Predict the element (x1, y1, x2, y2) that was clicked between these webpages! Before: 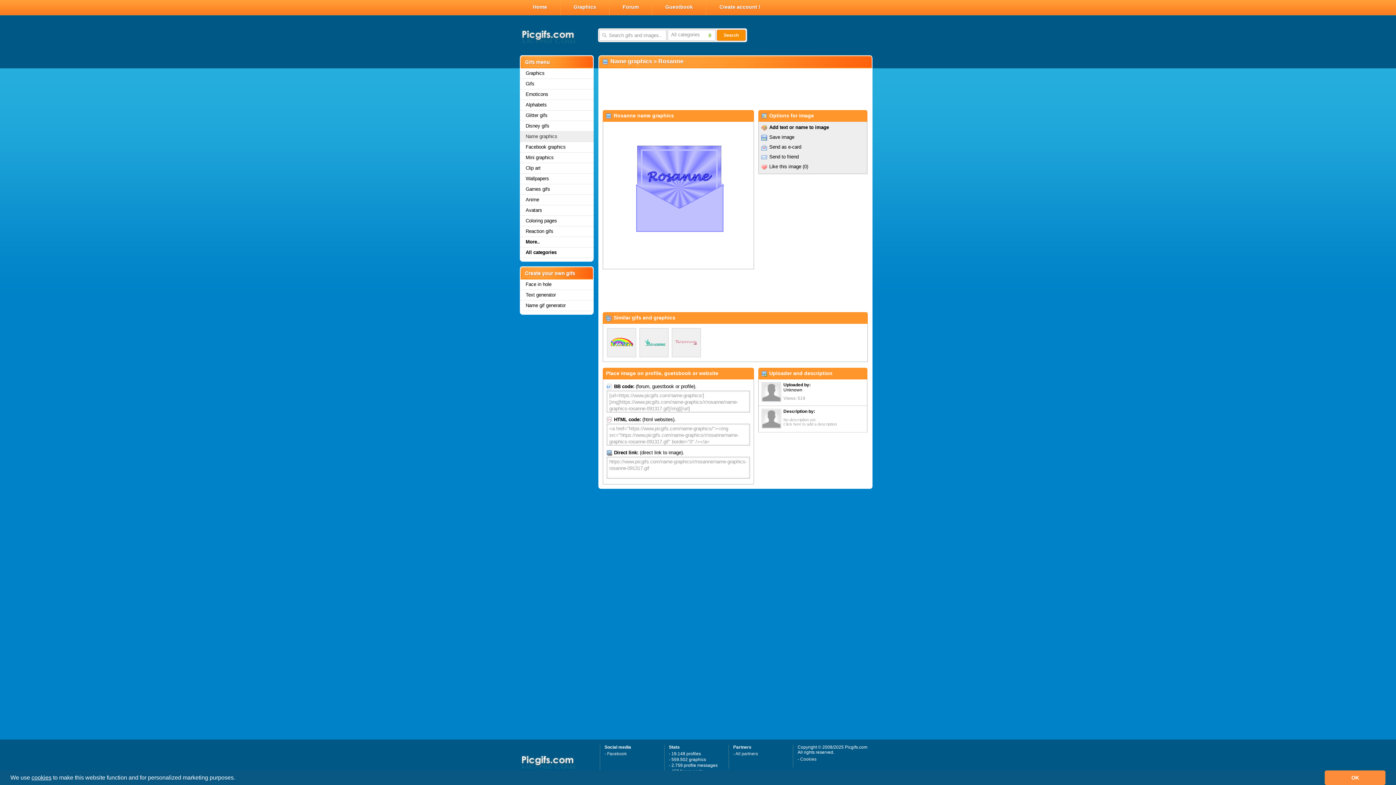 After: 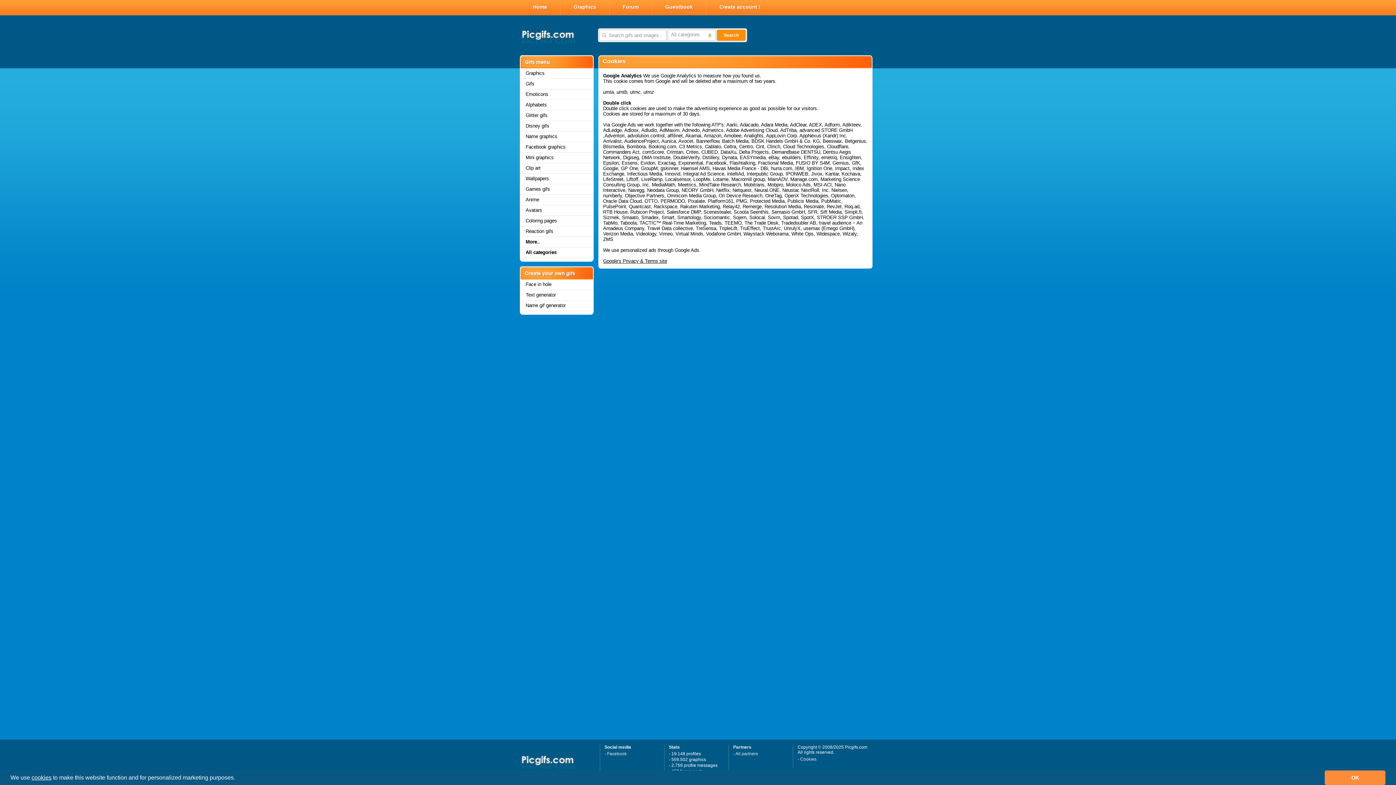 Action: label: cookies bbox: (31, 774, 51, 781)